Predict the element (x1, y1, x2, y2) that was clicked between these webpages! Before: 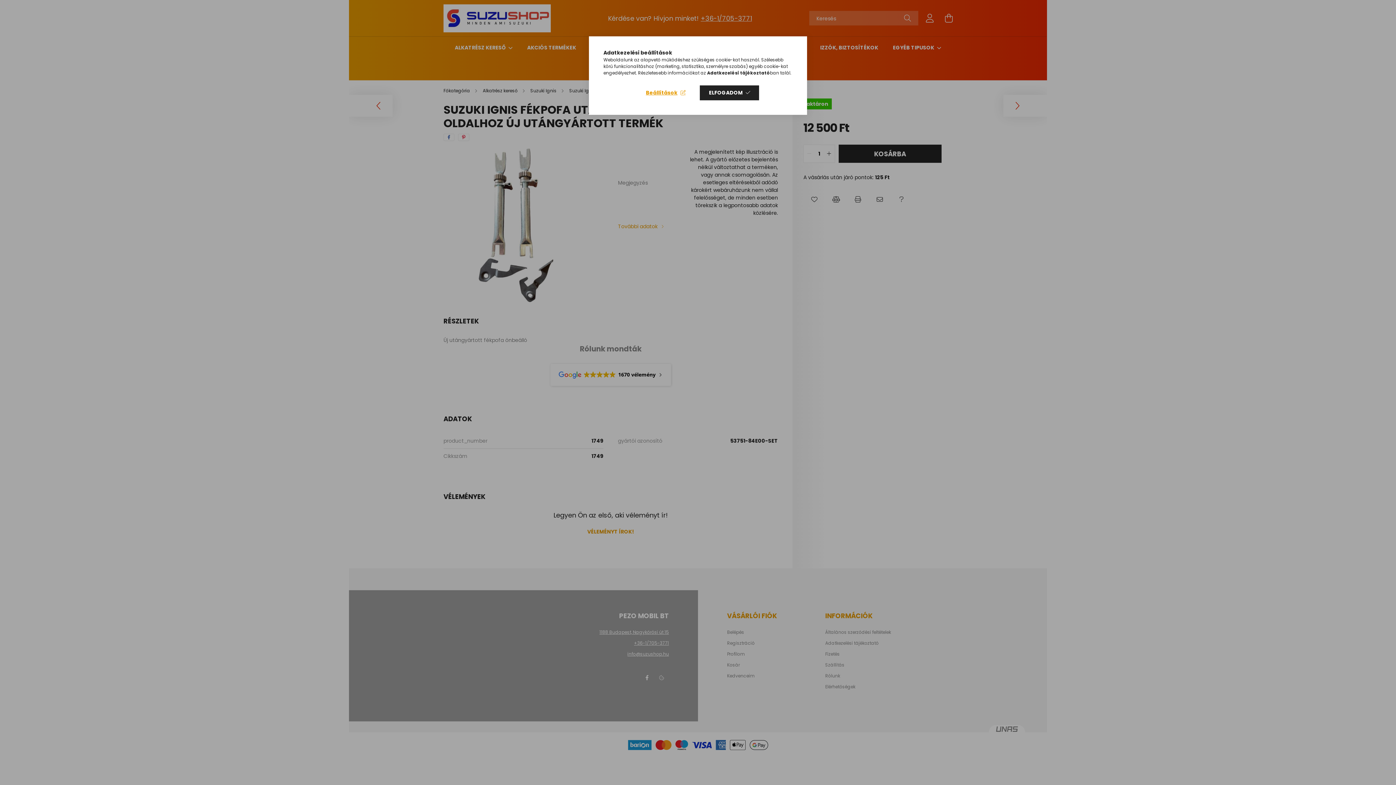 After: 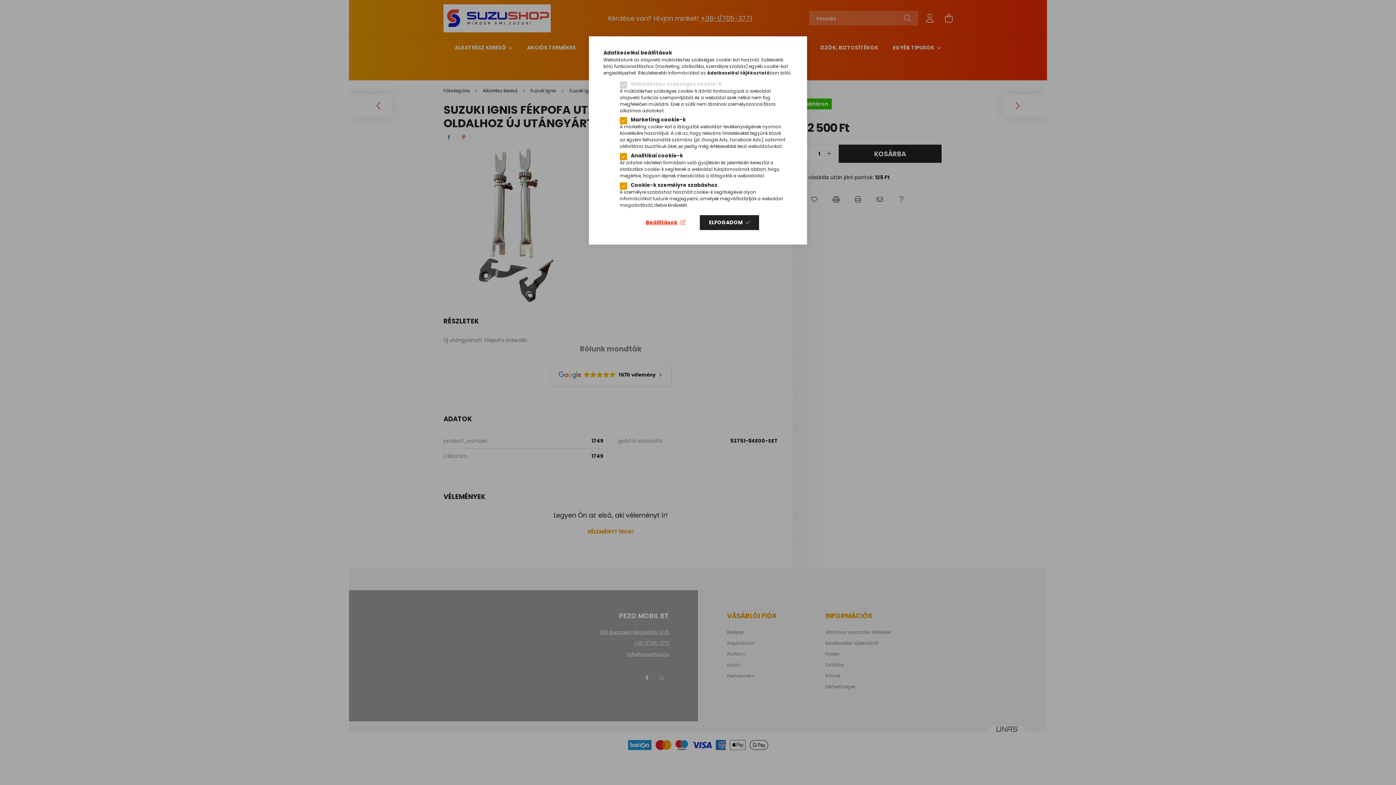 Action: label: Beállítások bbox: (636, 85, 694, 100)